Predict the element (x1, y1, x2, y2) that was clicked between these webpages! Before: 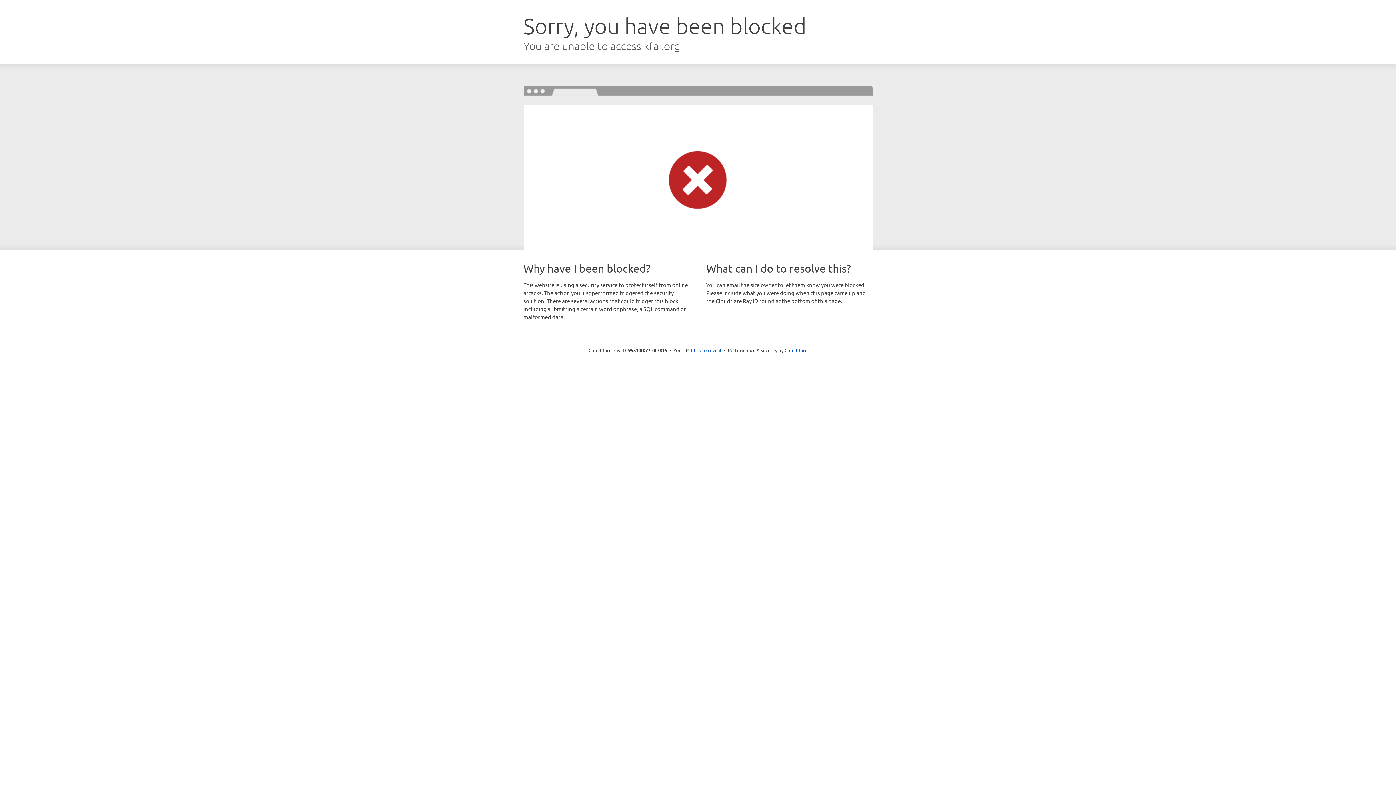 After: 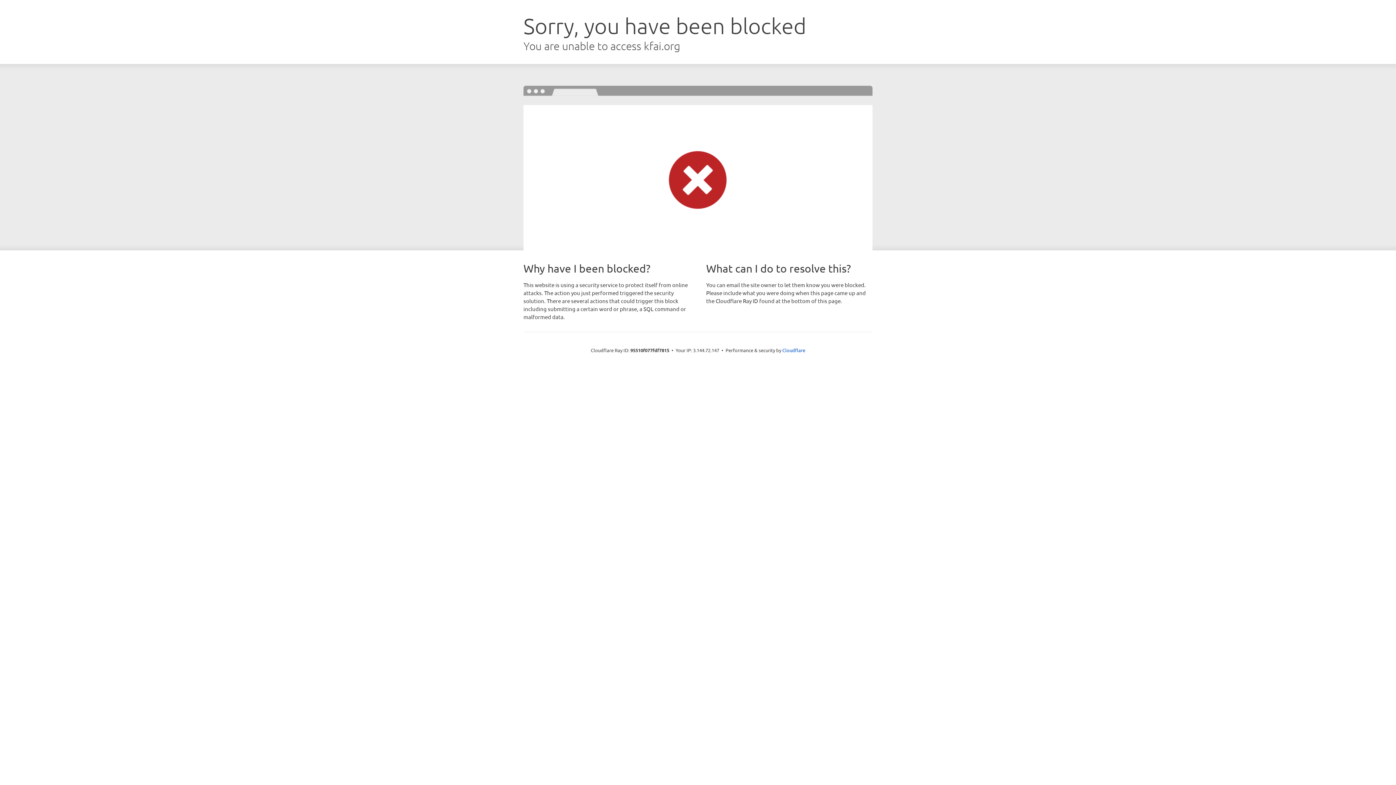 Action: bbox: (691, 346, 721, 353) label: Click to reveal